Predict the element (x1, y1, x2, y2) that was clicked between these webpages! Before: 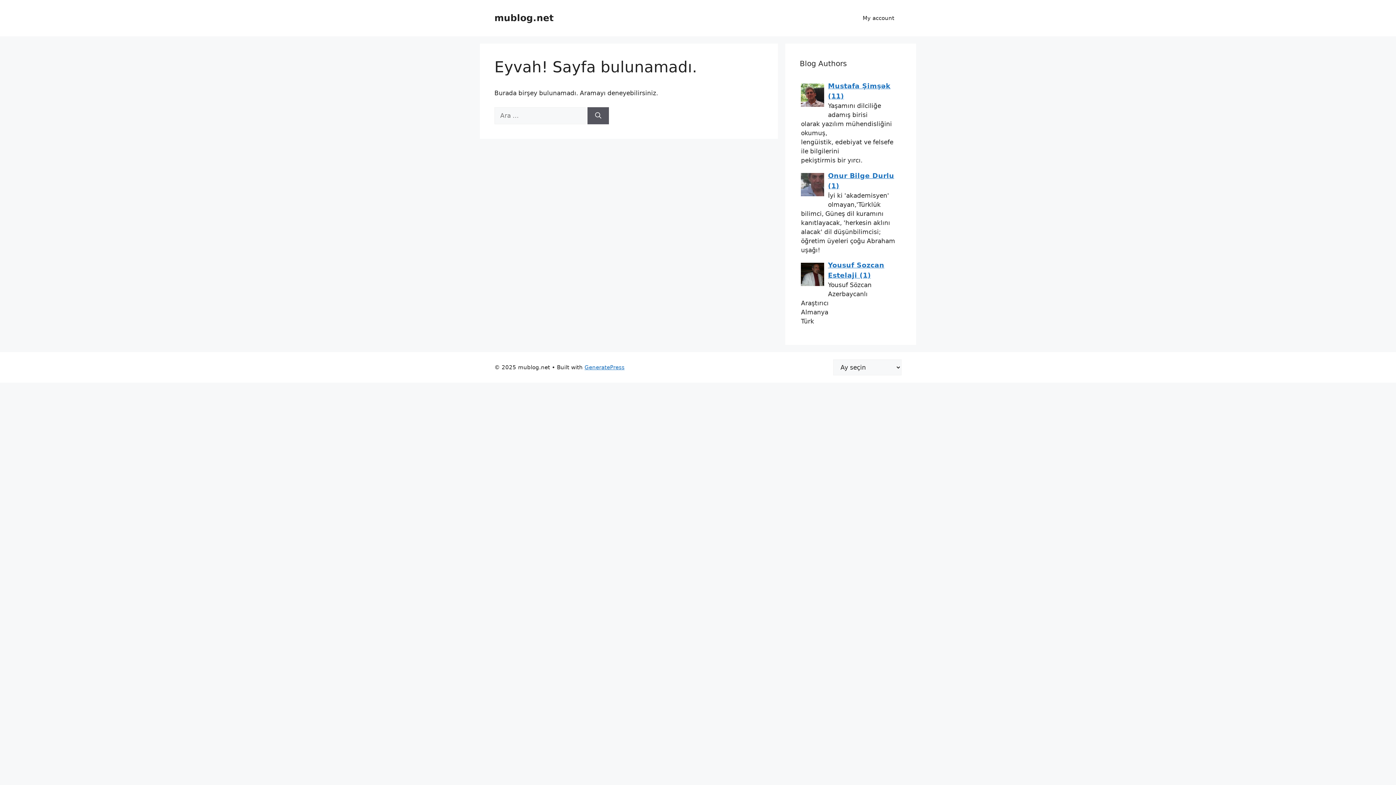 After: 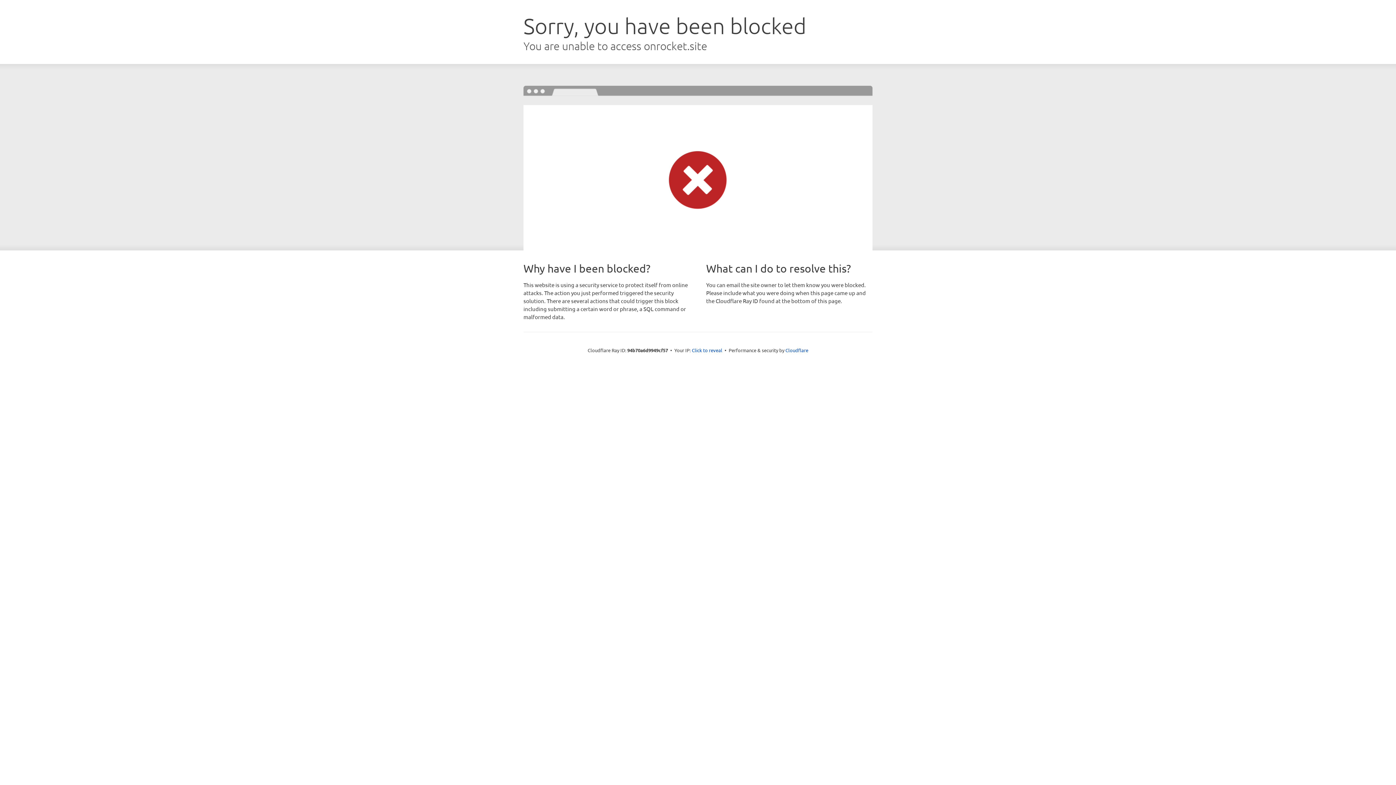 Action: label: GeneratePress bbox: (584, 364, 624, 370)